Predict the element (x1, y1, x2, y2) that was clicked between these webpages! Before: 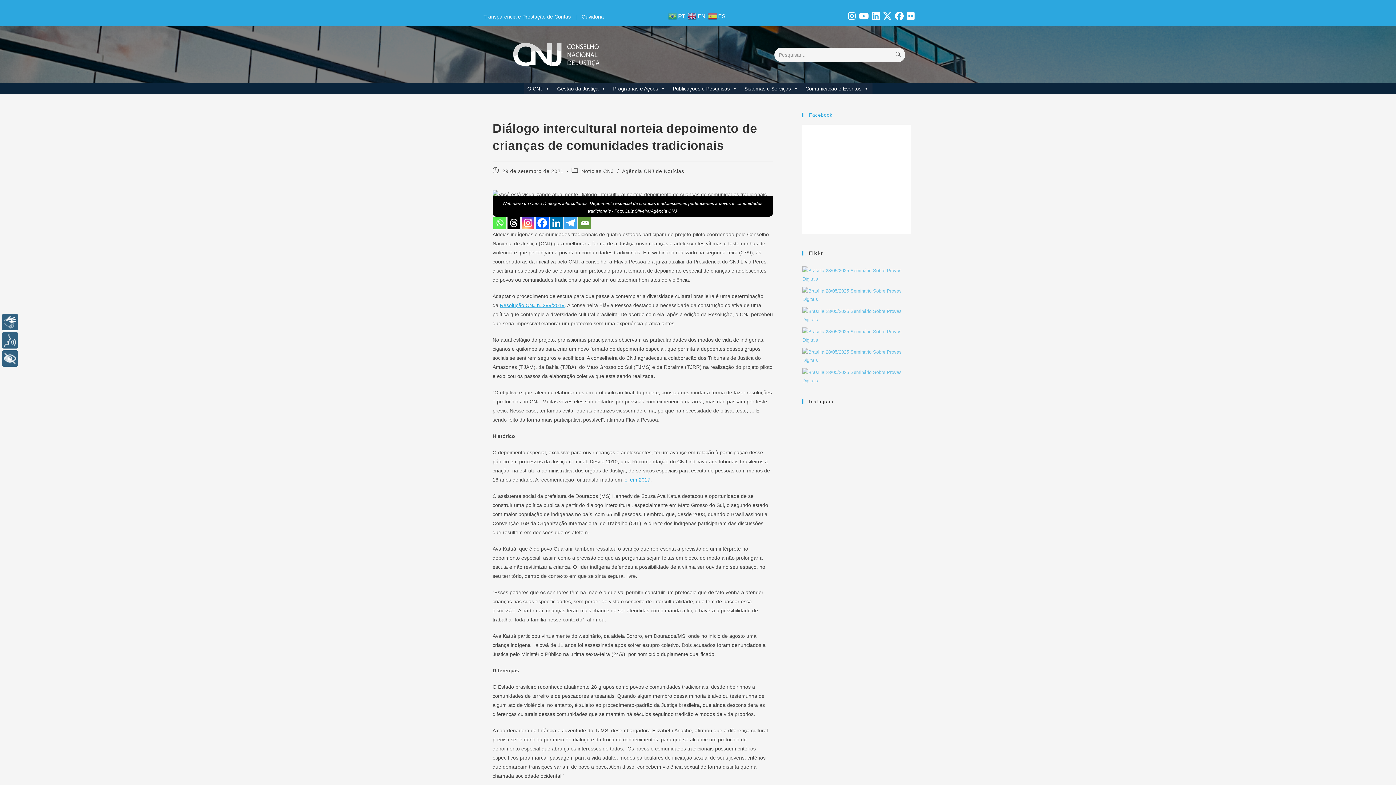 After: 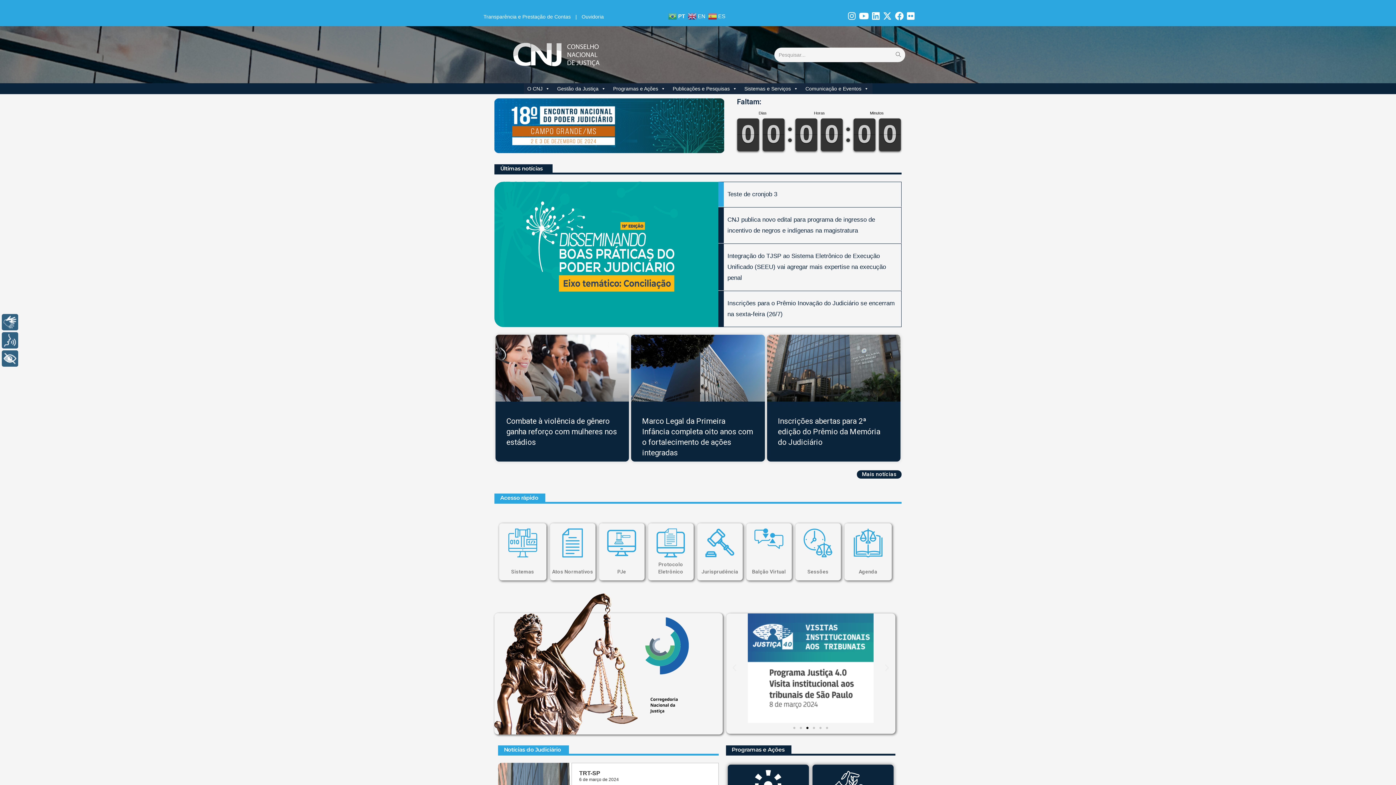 Action: bbox: (512, 51, 600, 57)